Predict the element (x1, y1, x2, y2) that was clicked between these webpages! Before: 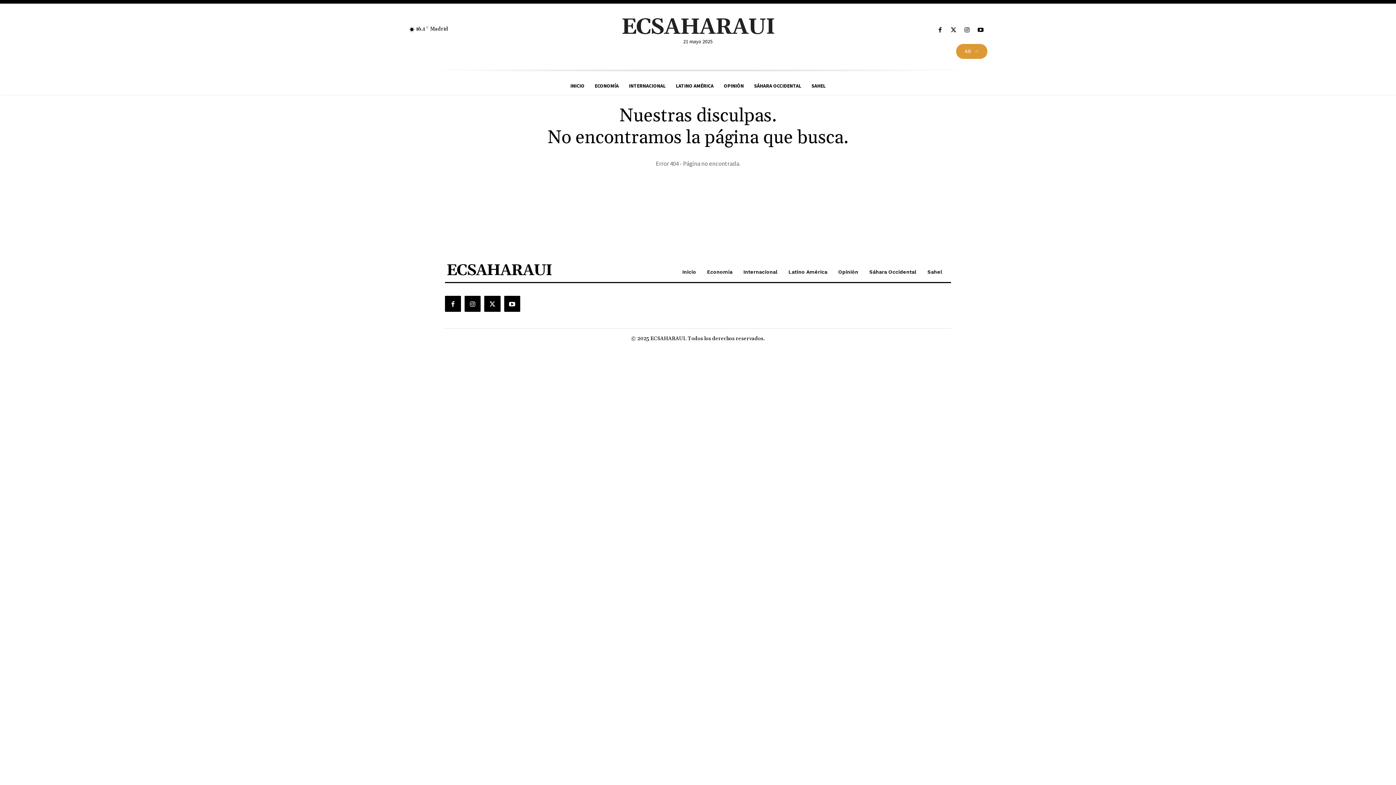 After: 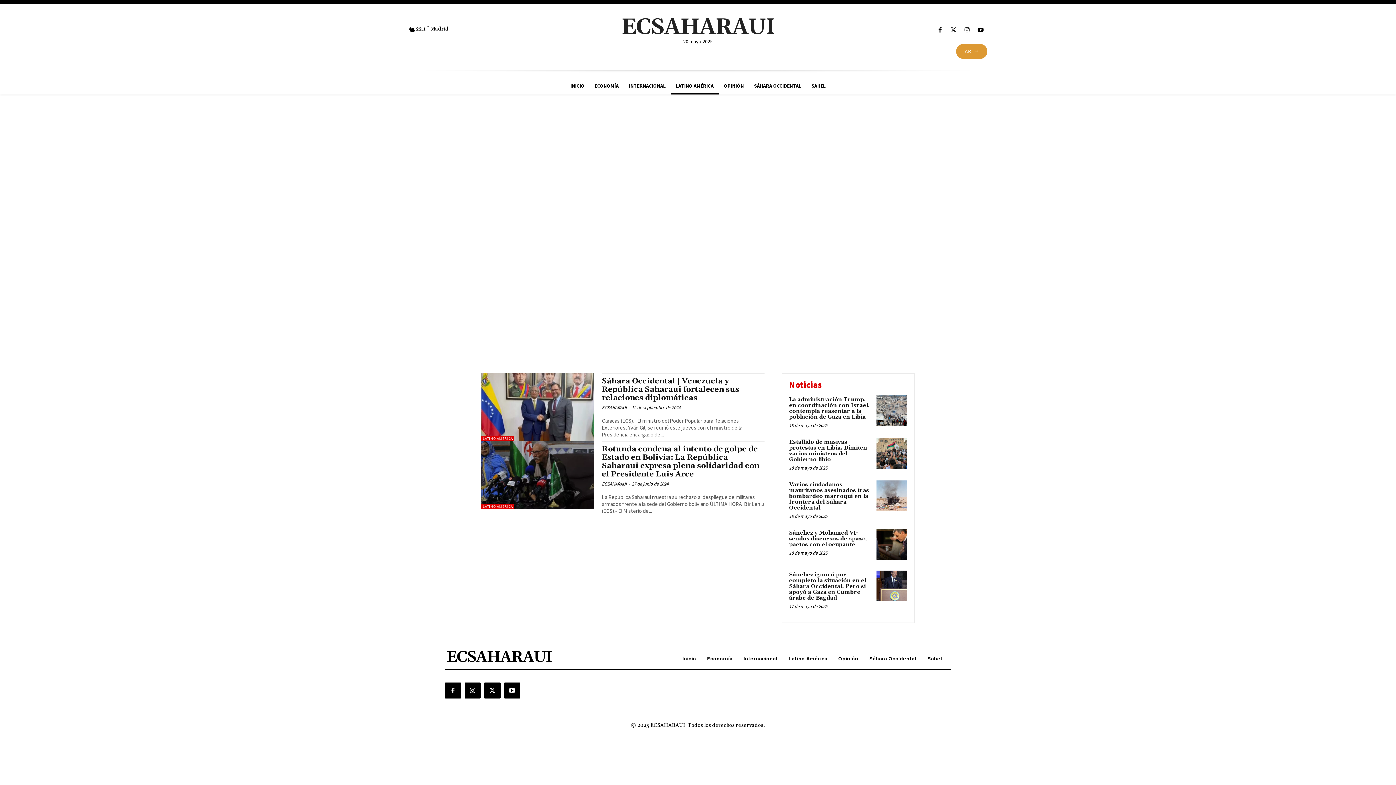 Action: label: Latino América bbox: (788, 269, 827, 274)